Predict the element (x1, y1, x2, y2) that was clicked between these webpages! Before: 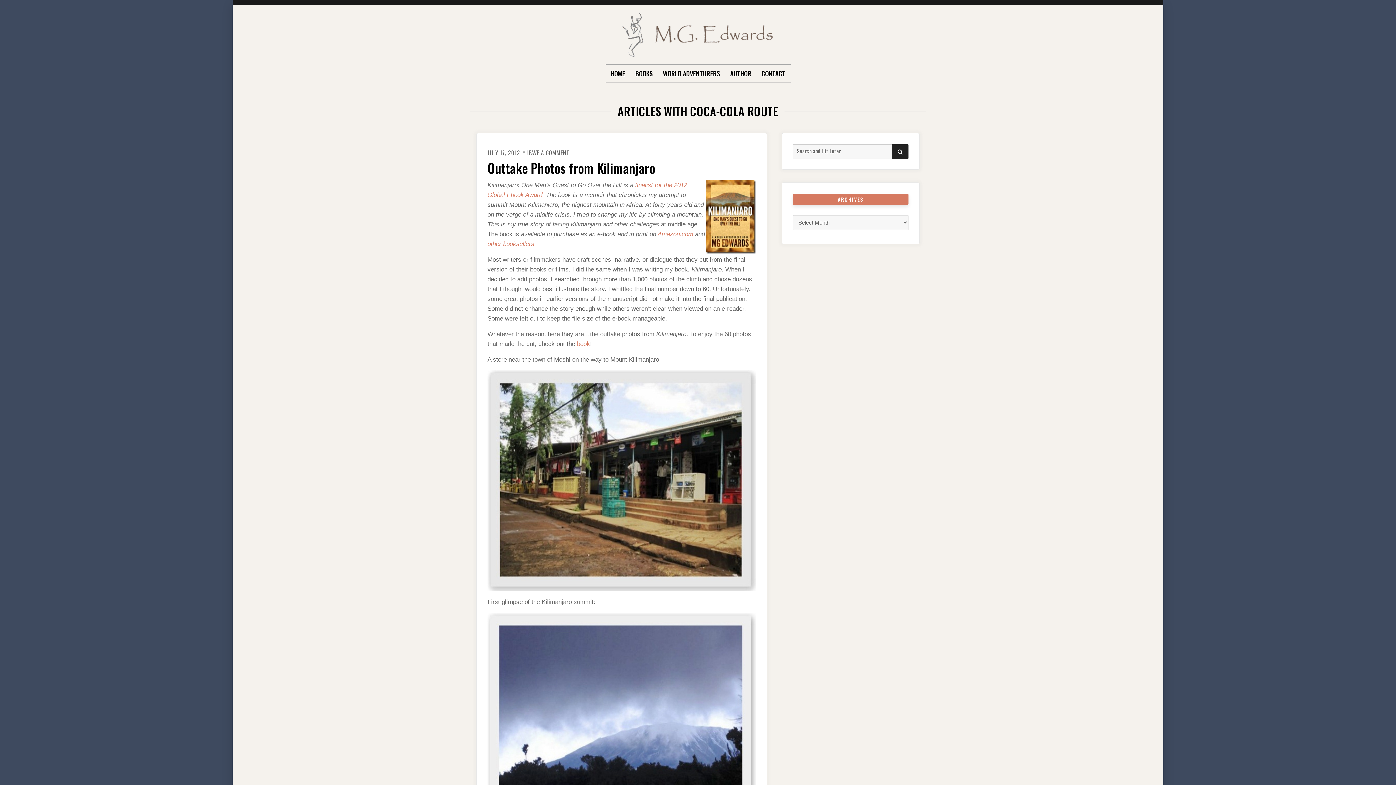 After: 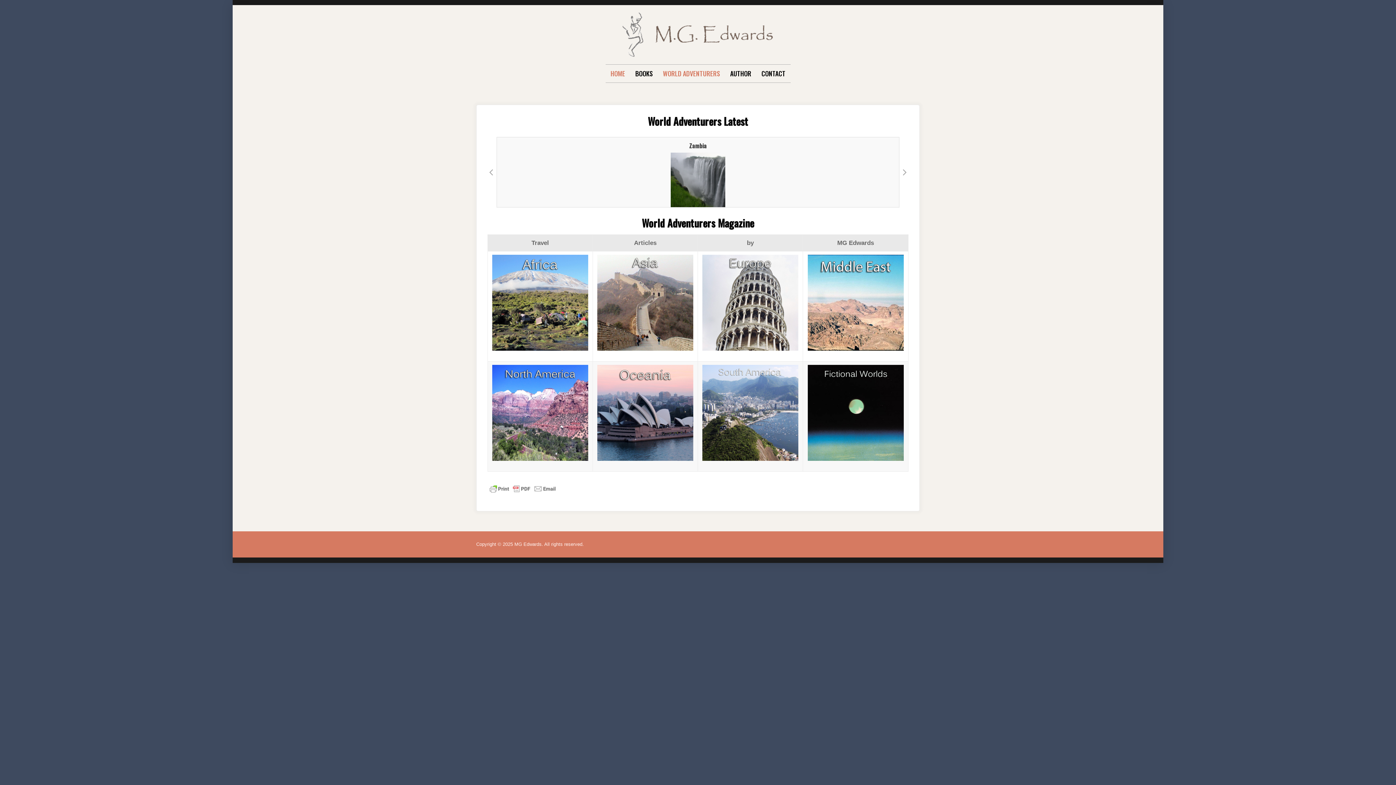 Action: bbox: (622, 12, 774, 57)